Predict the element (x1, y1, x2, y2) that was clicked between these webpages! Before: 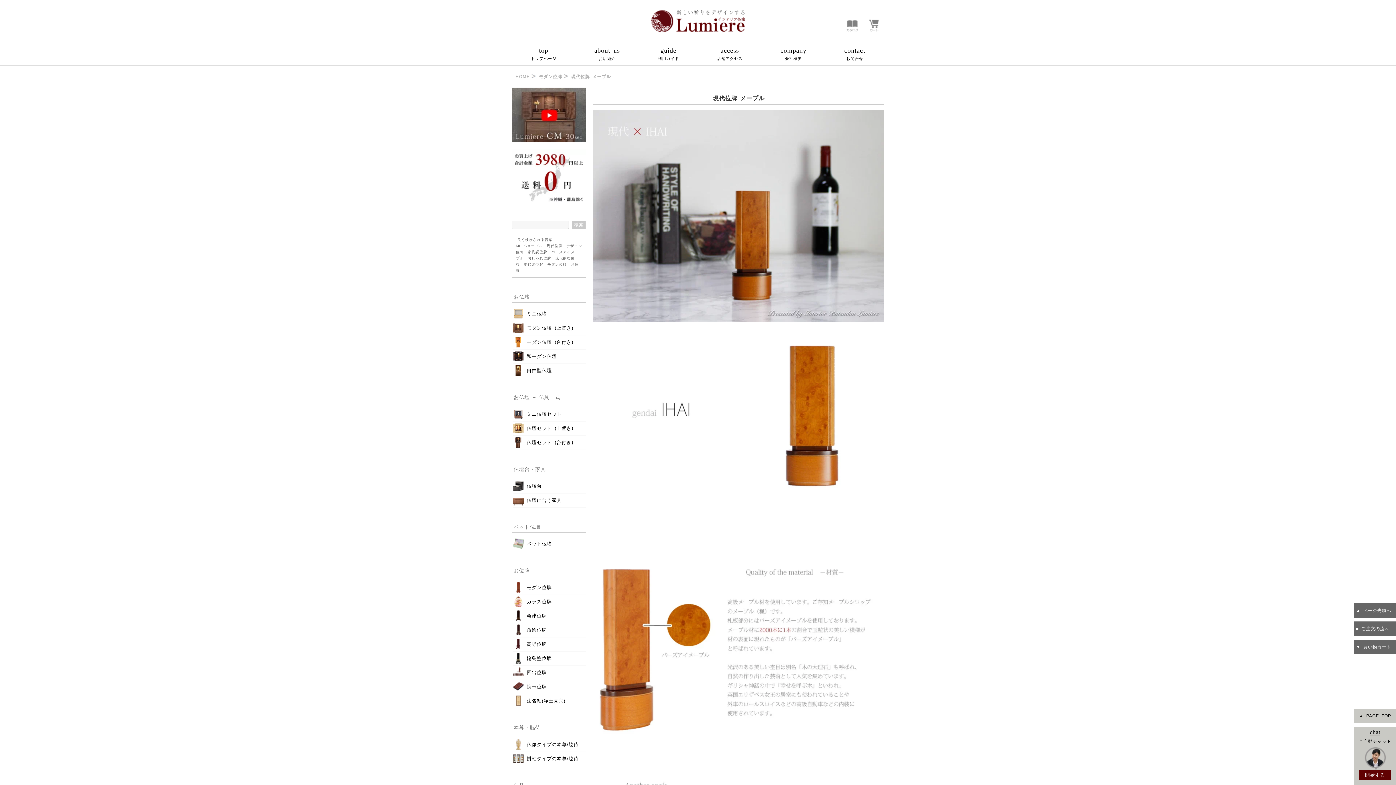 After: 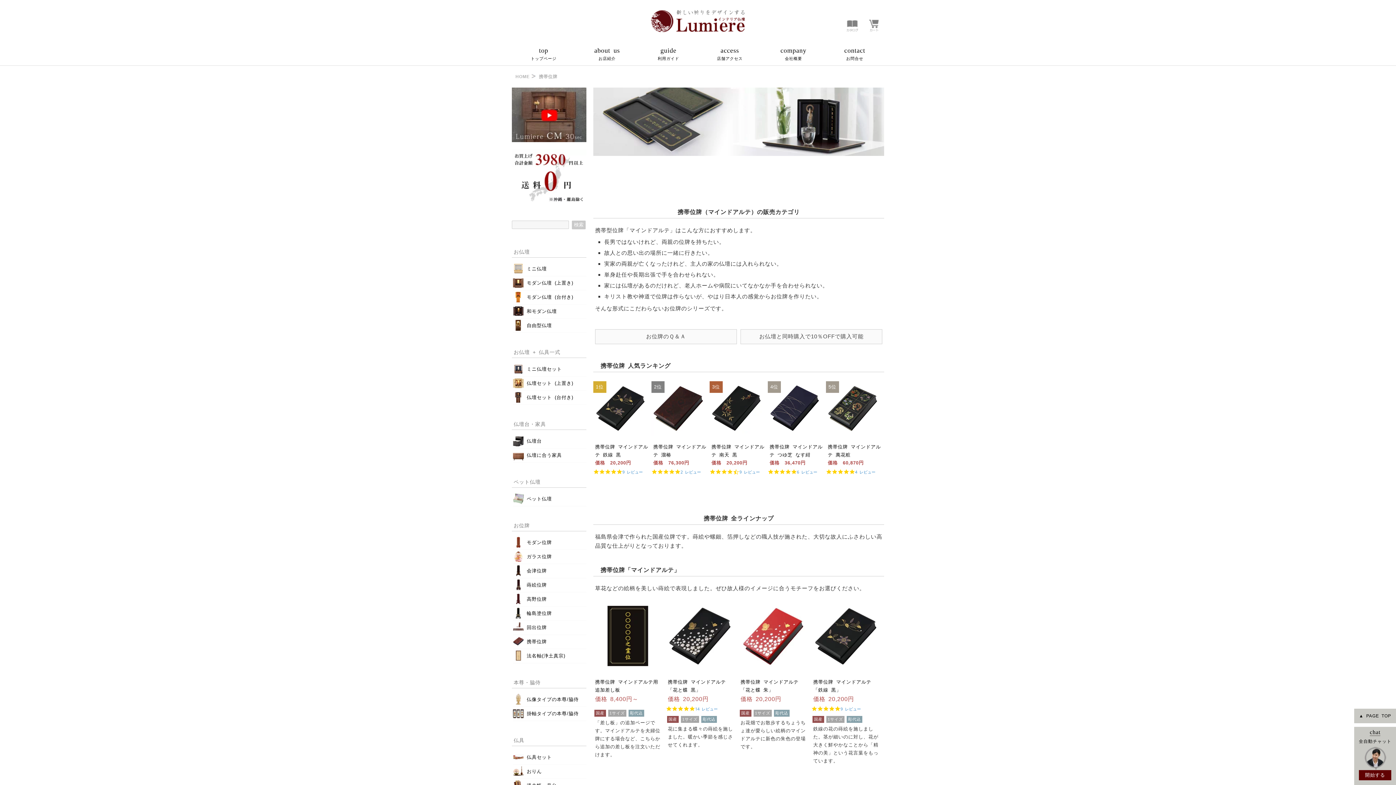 Action: bbox: (512, 680, 586, 694) label: 携帯位牌